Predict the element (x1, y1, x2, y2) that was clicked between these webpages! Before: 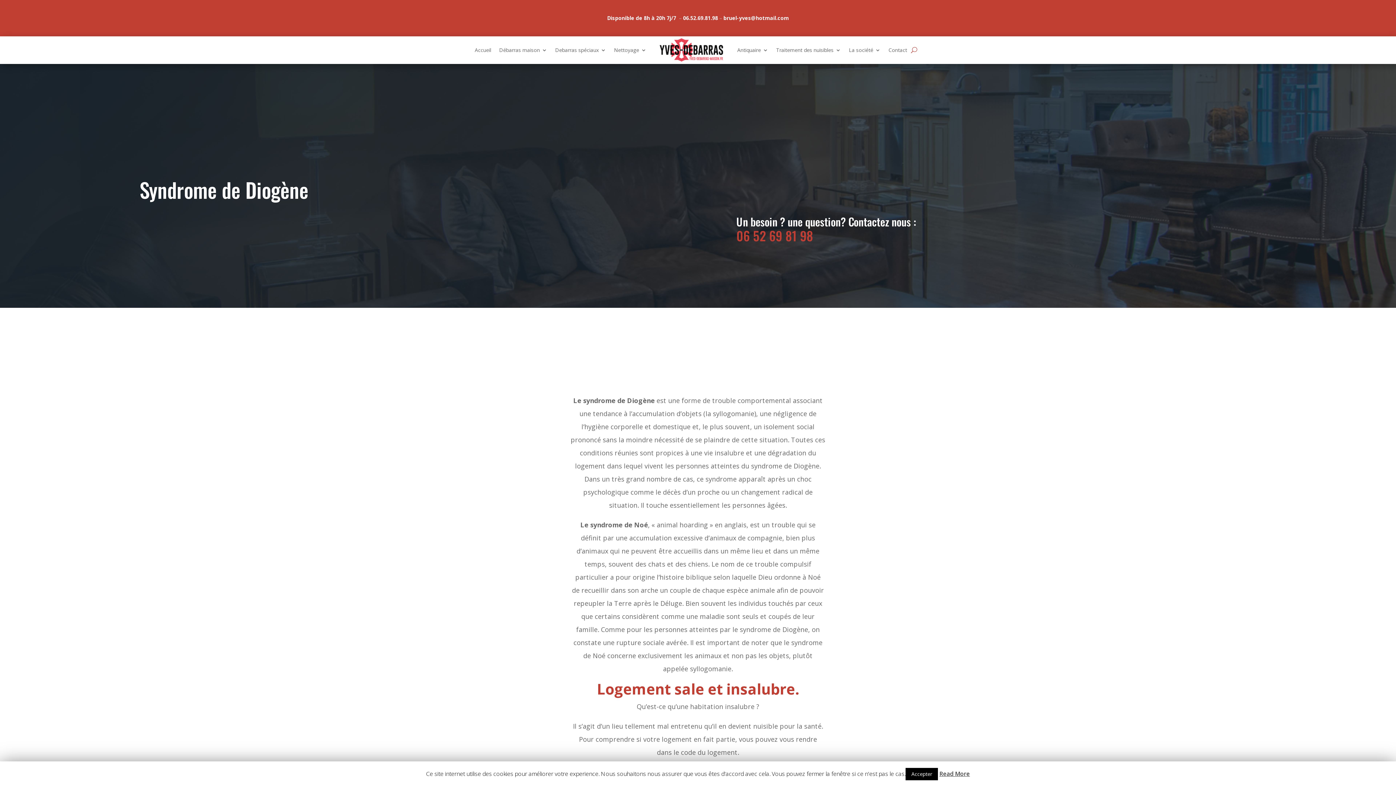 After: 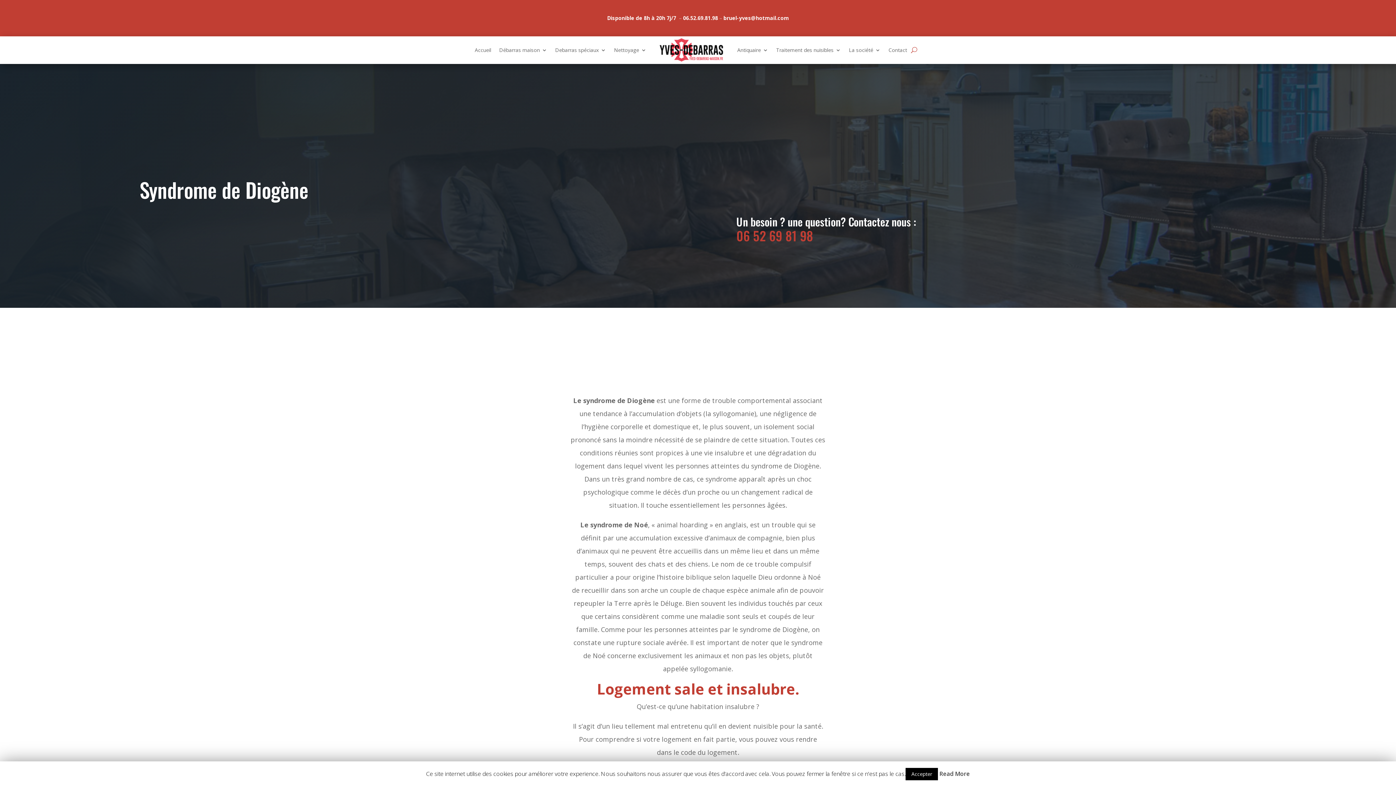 Action: bbox: (939, 770, 970, 778) label: Read More